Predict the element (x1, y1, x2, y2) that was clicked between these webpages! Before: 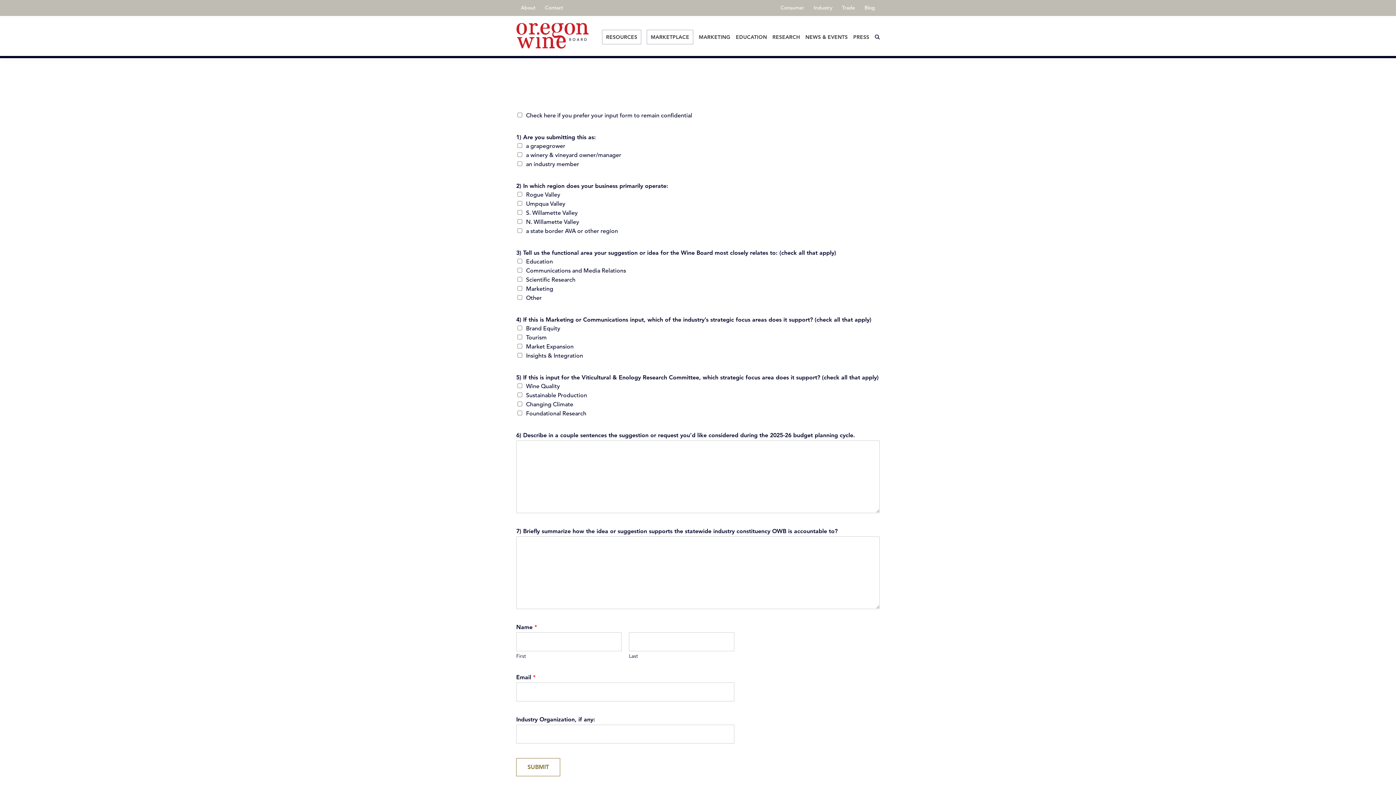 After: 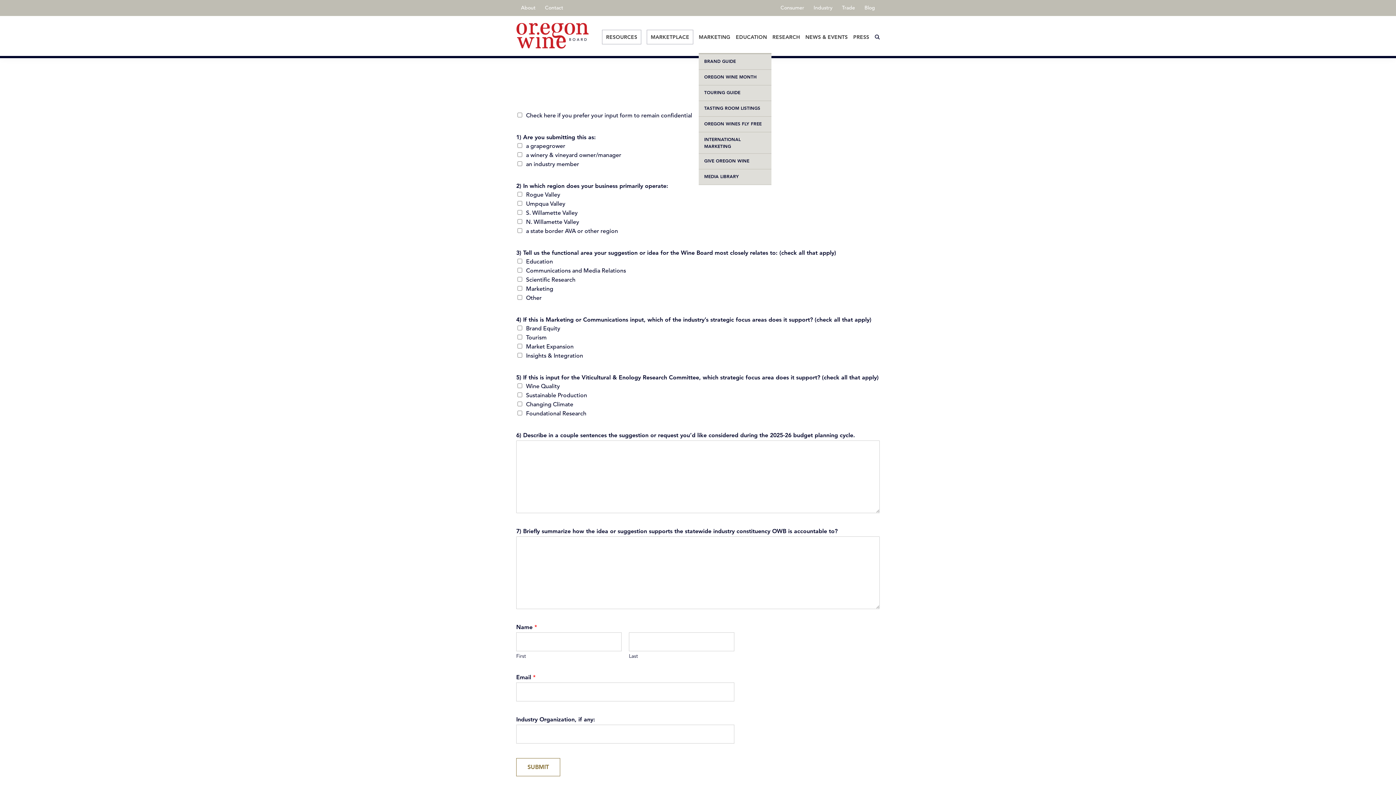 Action: label: MARKETING bbox: (698, 16, 734, 53)